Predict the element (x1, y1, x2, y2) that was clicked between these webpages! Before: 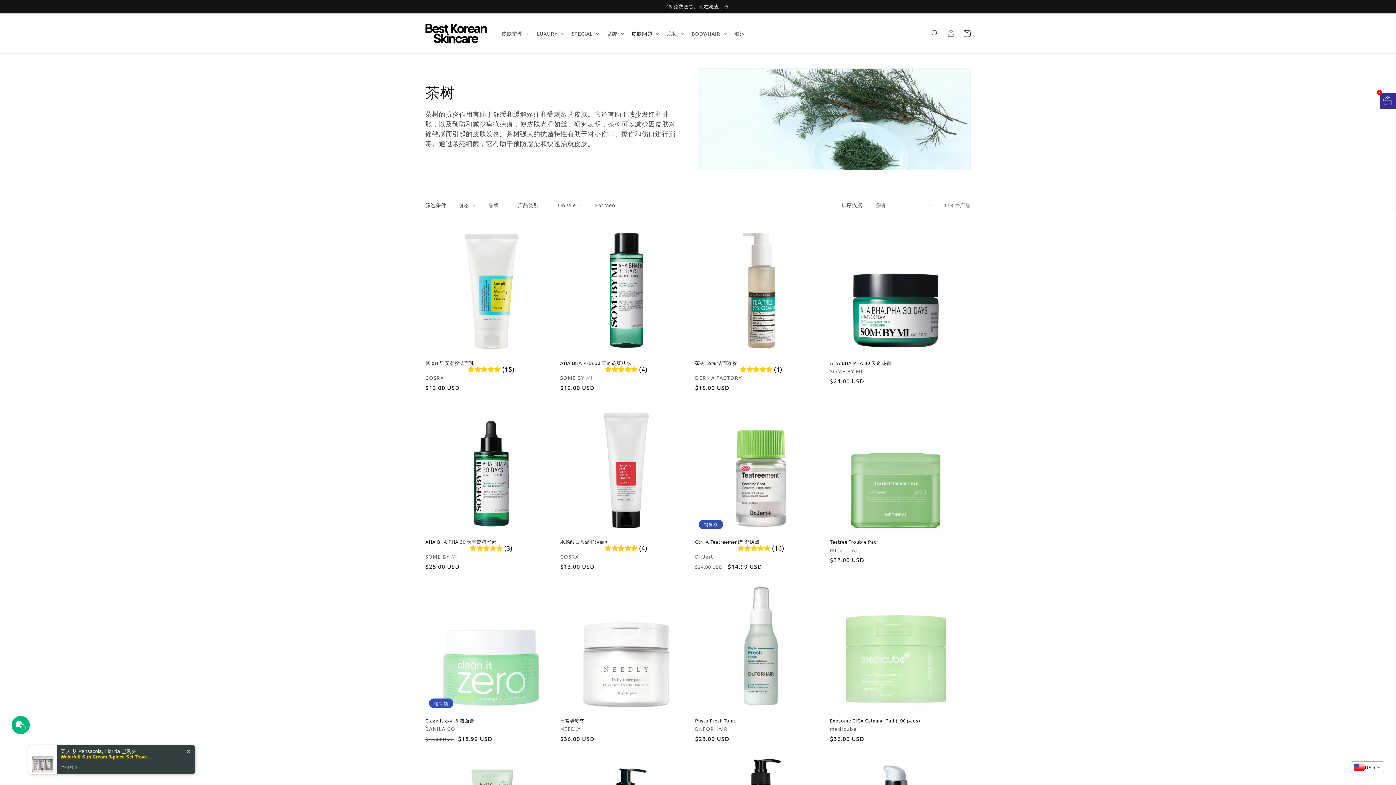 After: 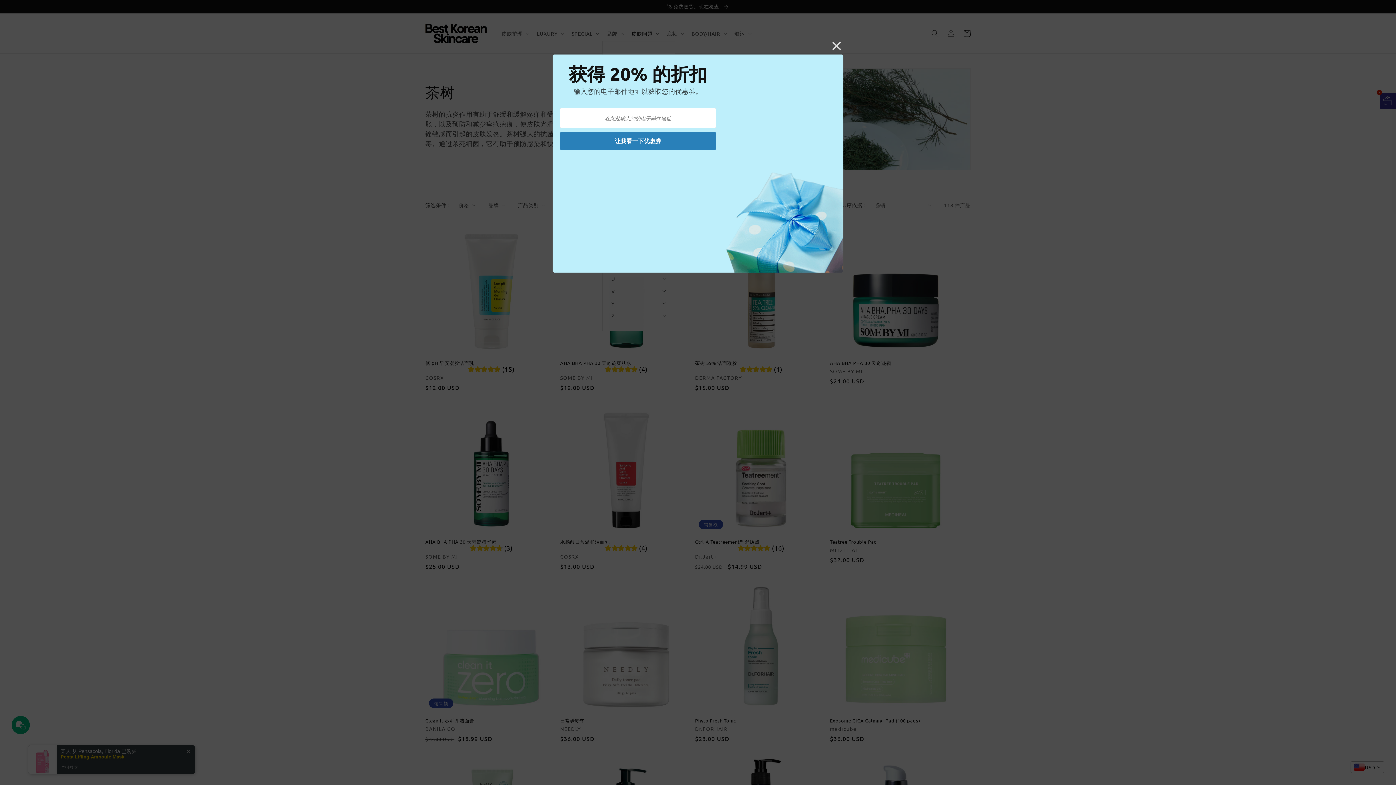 Action: label: 品牌 bbox: (602, 25, 627, 41)